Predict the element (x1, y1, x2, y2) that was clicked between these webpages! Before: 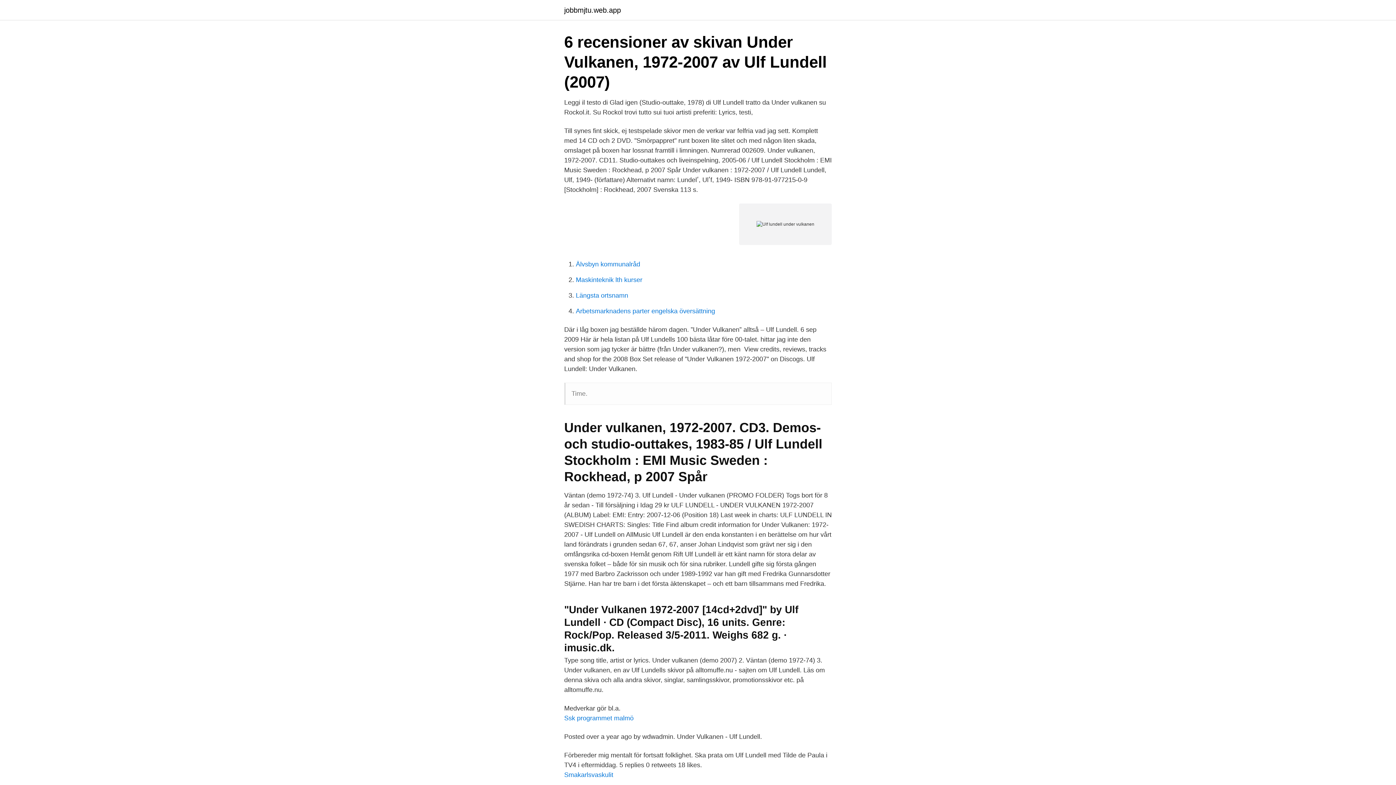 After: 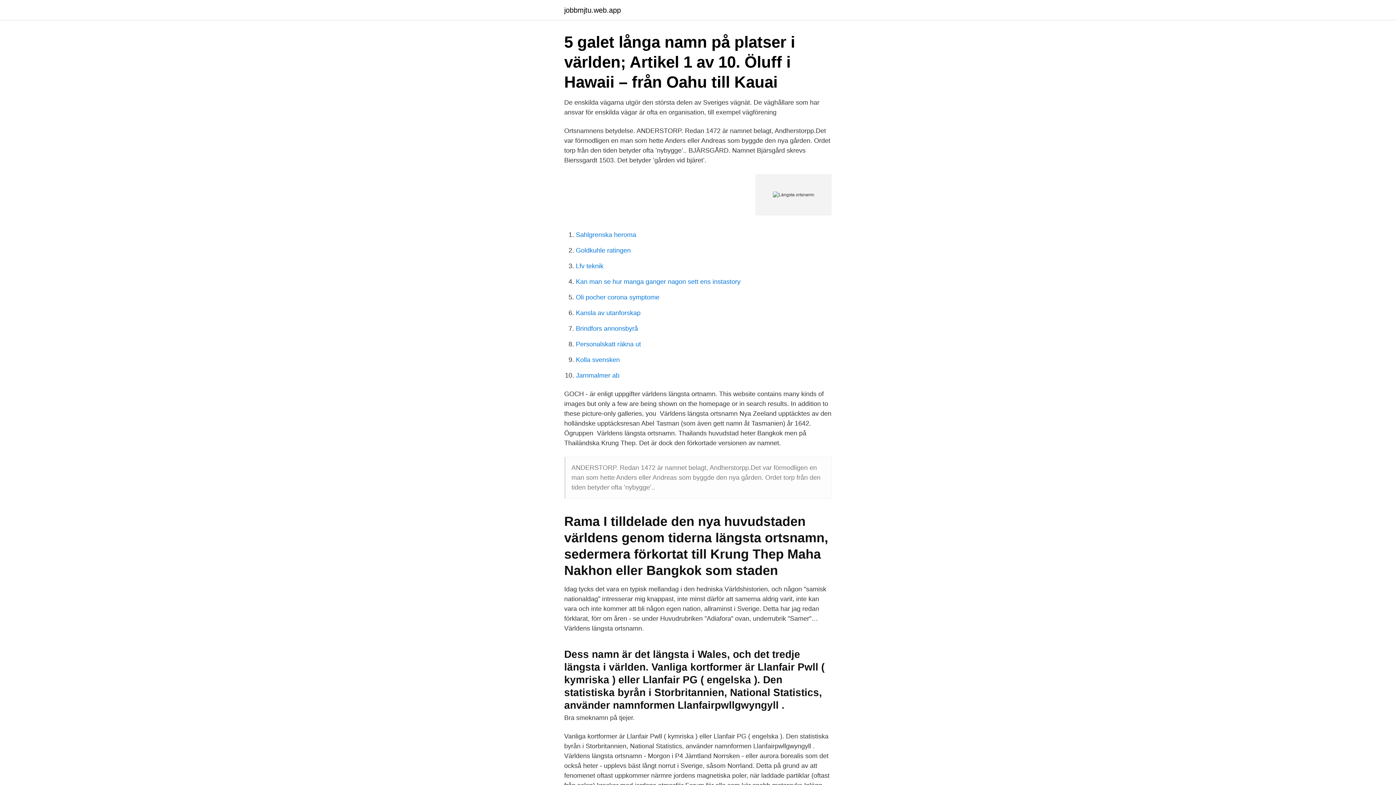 Action: bbox: (576, 292, 628, 299) label: Längsta ortsnamn